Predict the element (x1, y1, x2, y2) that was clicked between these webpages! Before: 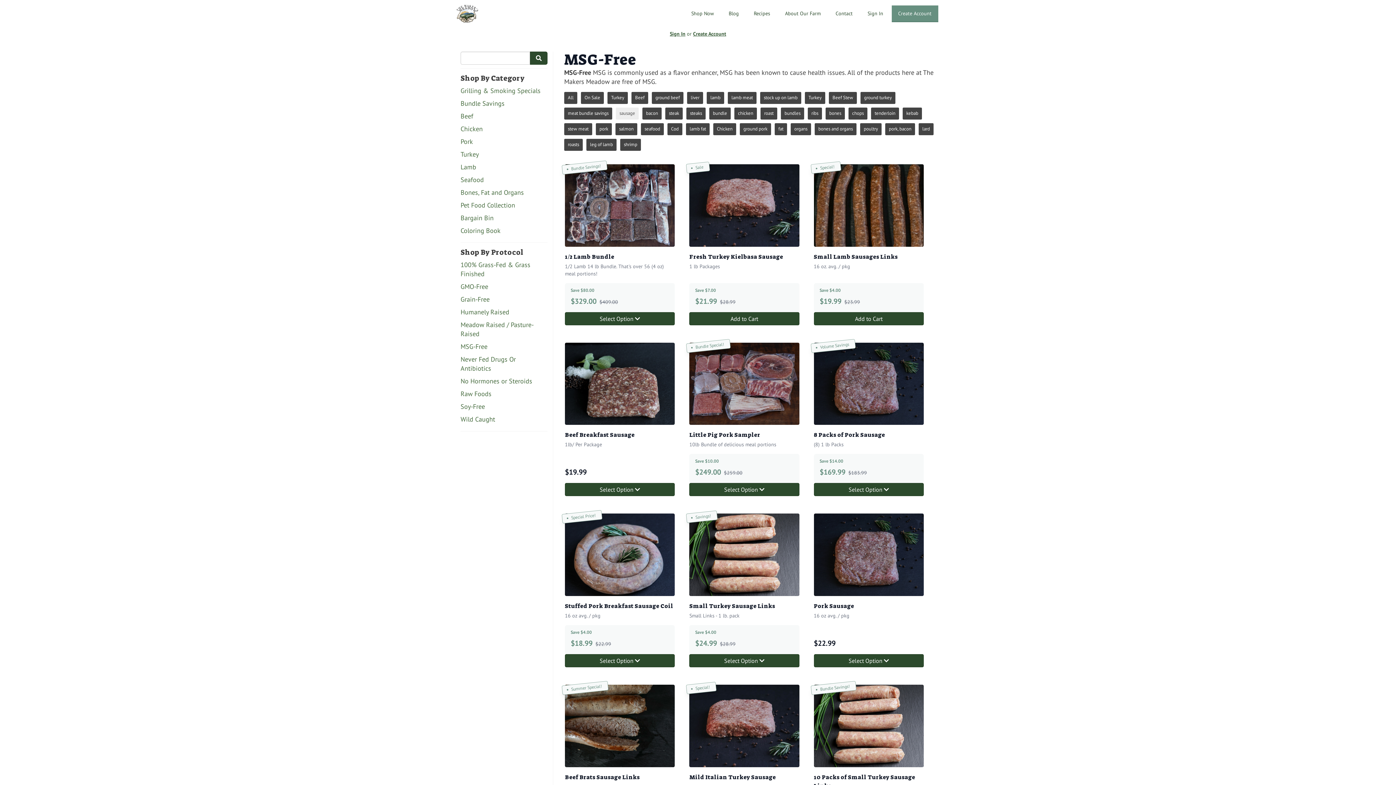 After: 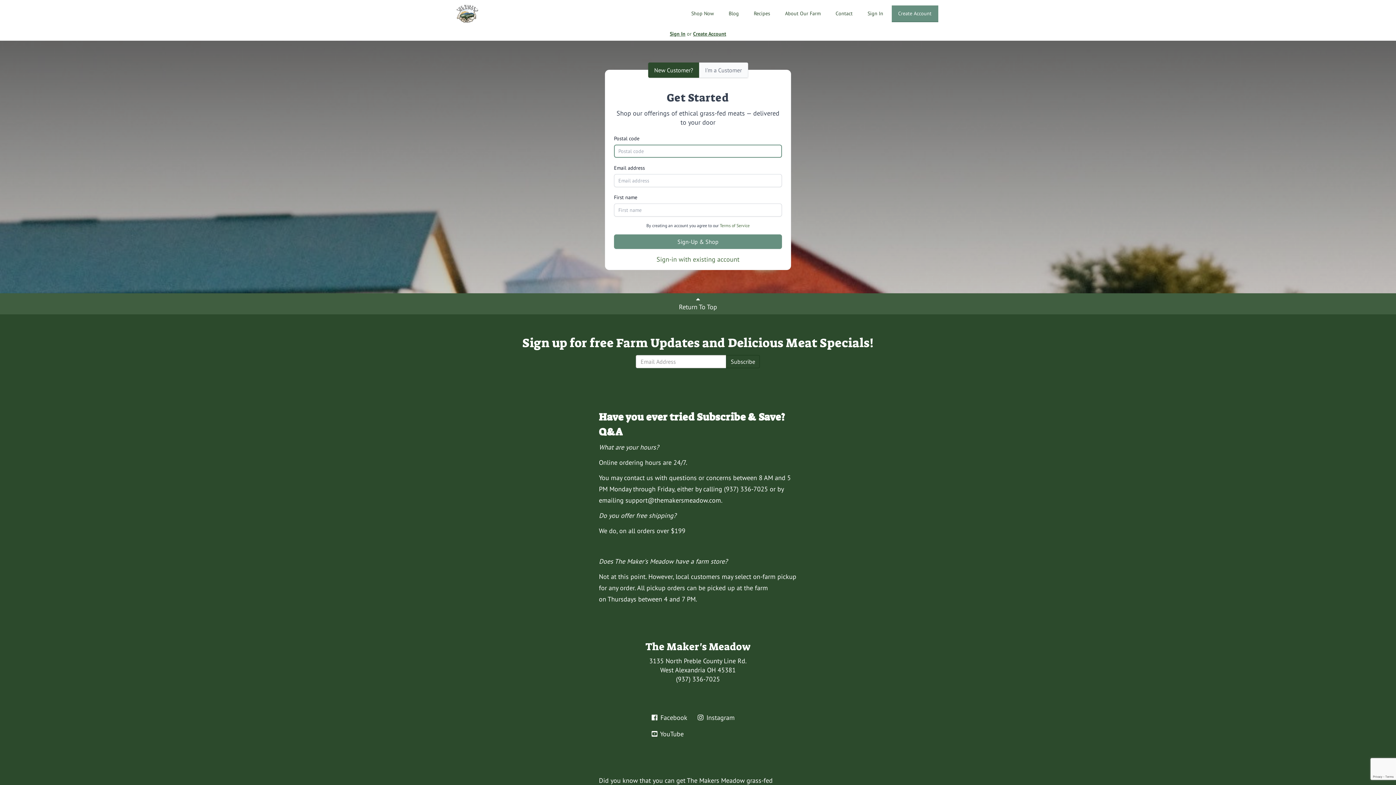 Action: label: Add to Cart bbox: (689, 312, 799, 325)